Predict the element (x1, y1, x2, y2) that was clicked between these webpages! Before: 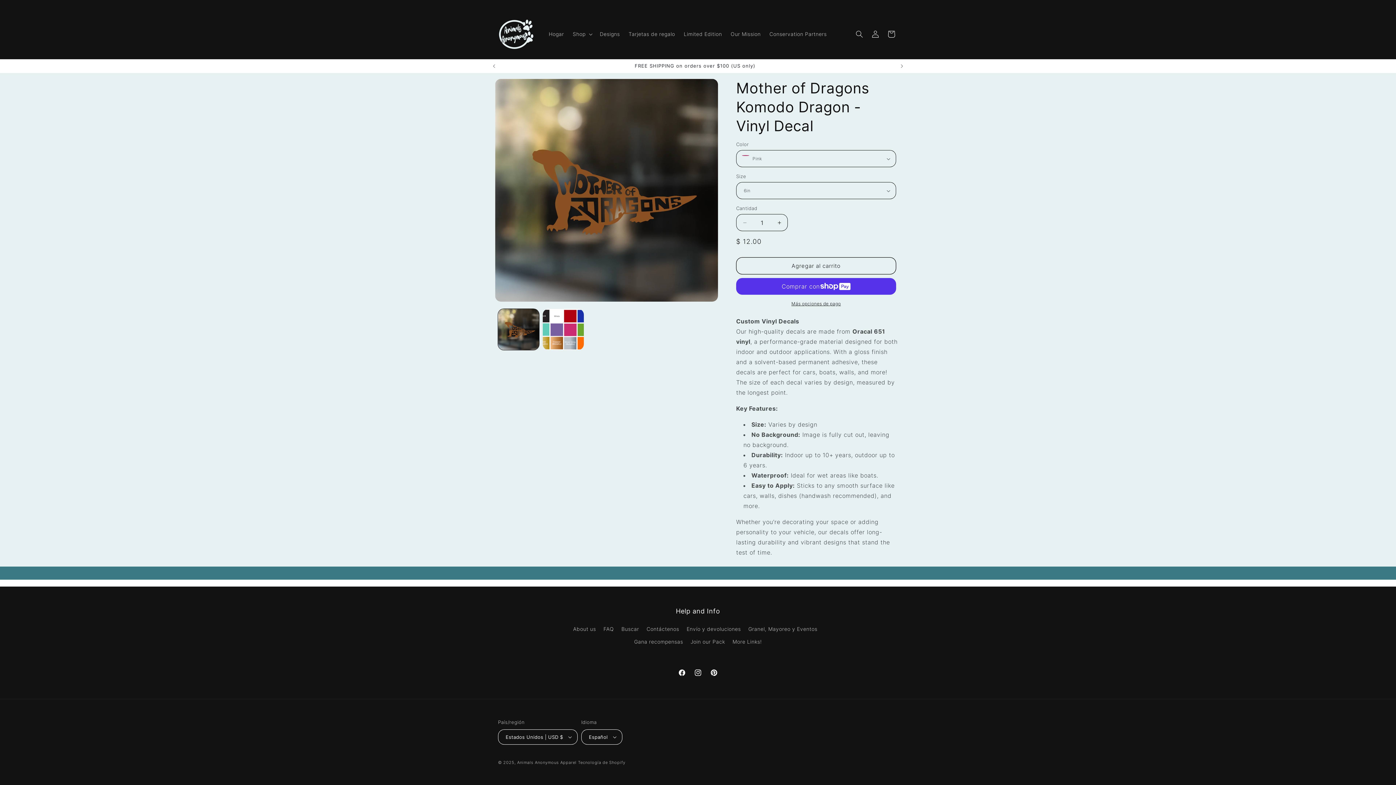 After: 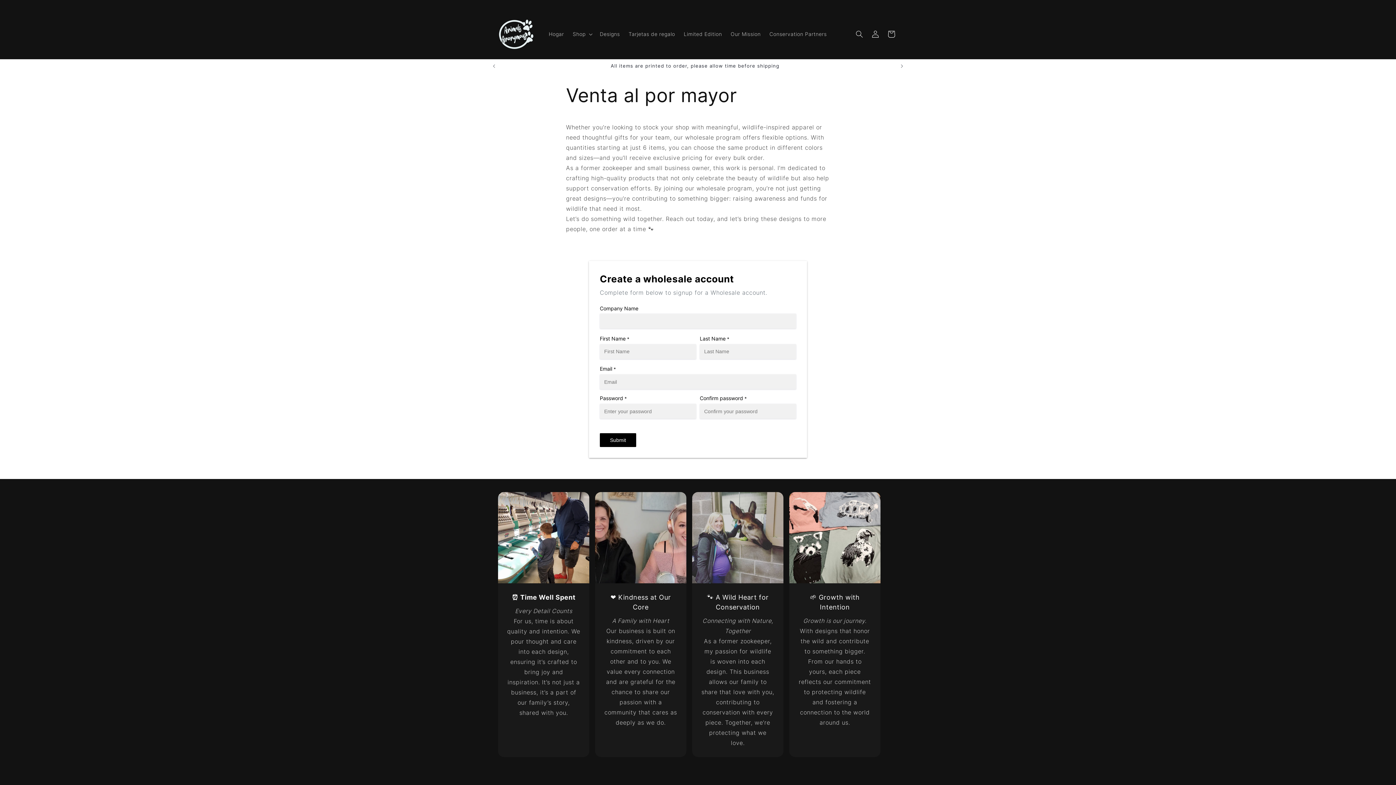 Action: label: Granel, Mayoreo y Eventos bbox: (748, 622, 817, 635)